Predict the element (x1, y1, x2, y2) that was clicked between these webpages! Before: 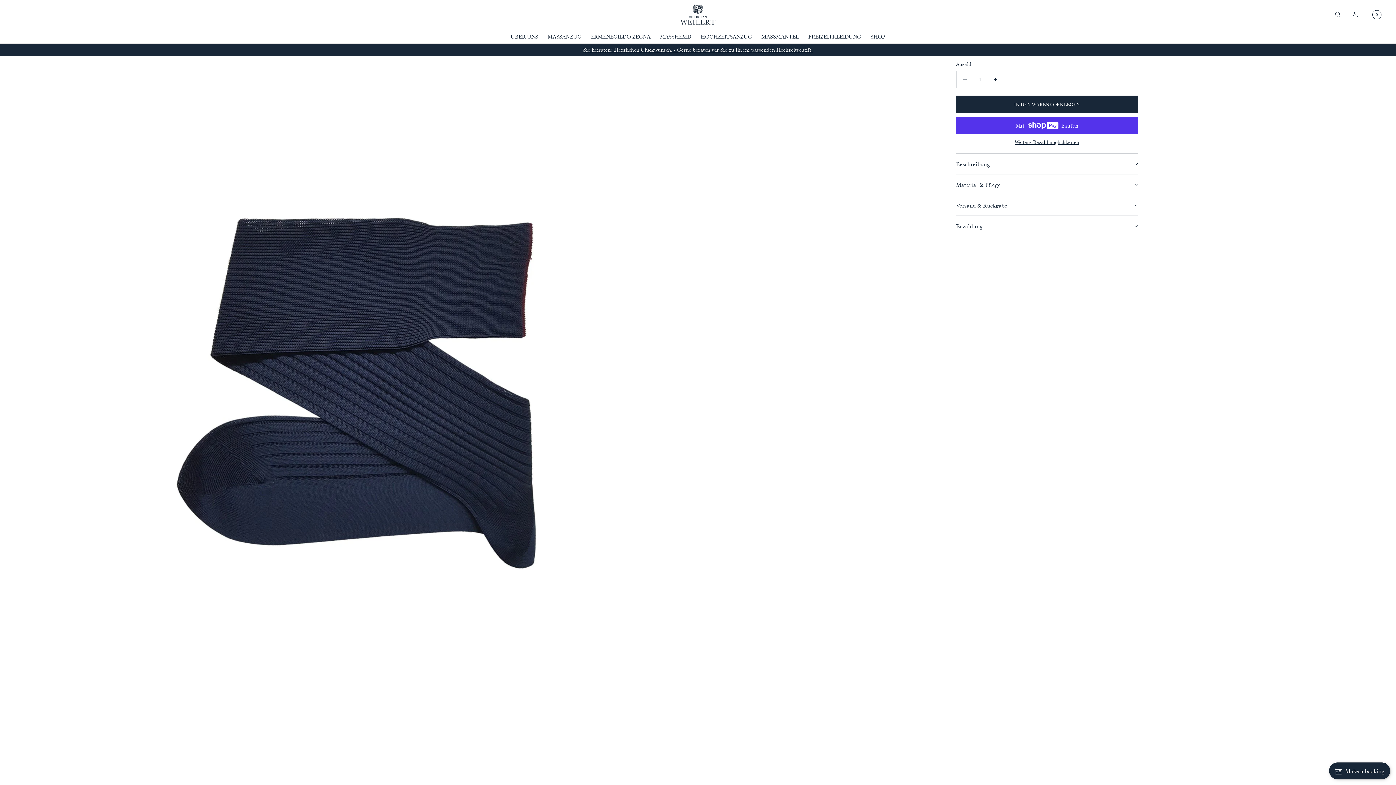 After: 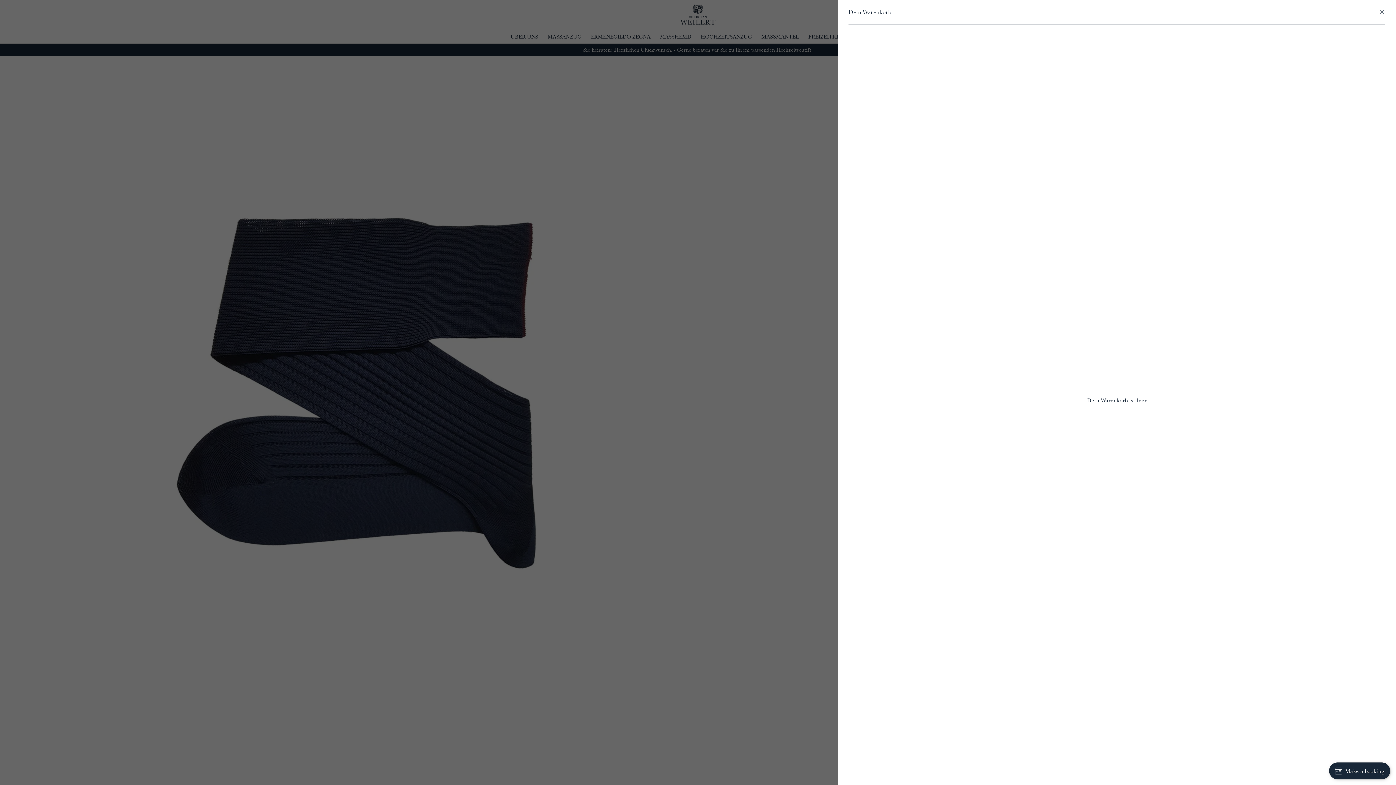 Action: bbox: (1364, 0, 1381, 29) label: 0